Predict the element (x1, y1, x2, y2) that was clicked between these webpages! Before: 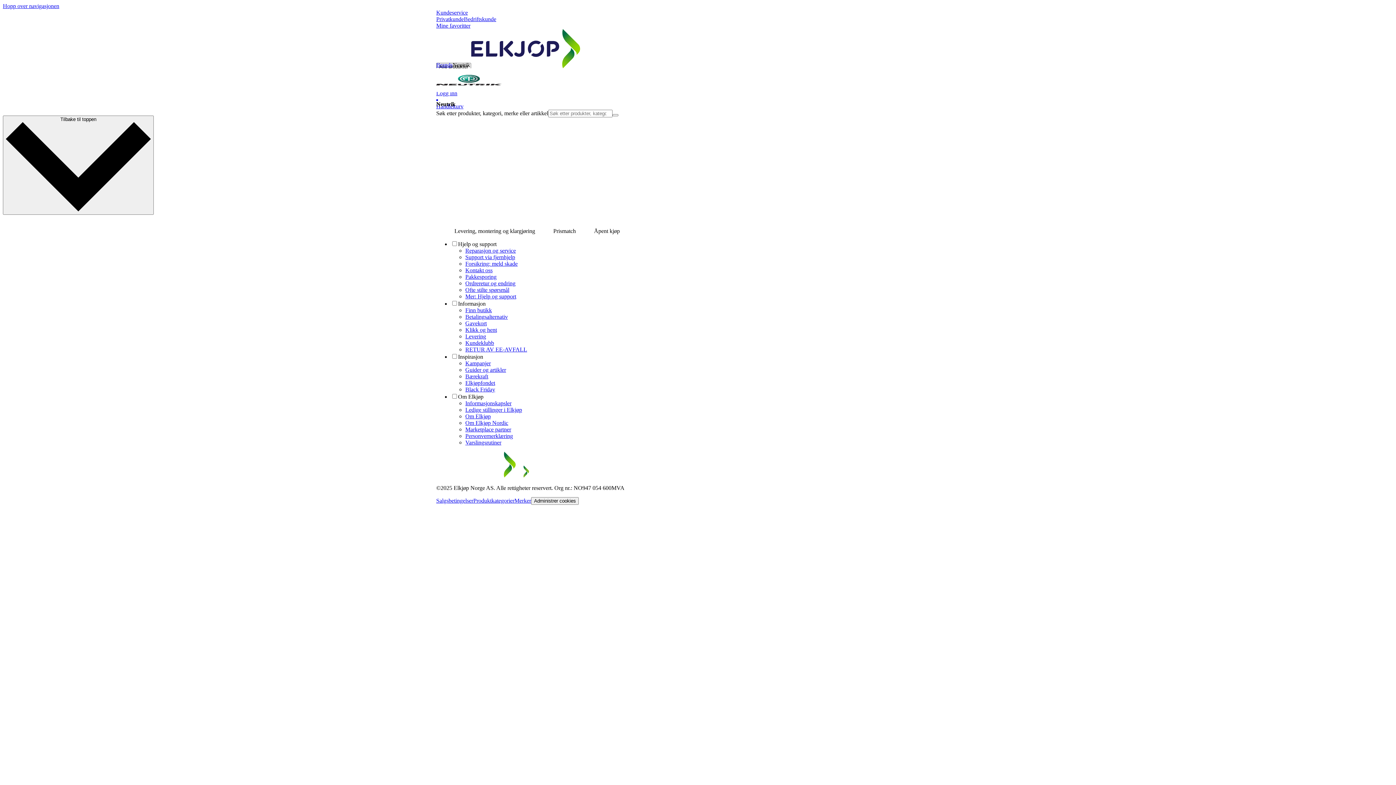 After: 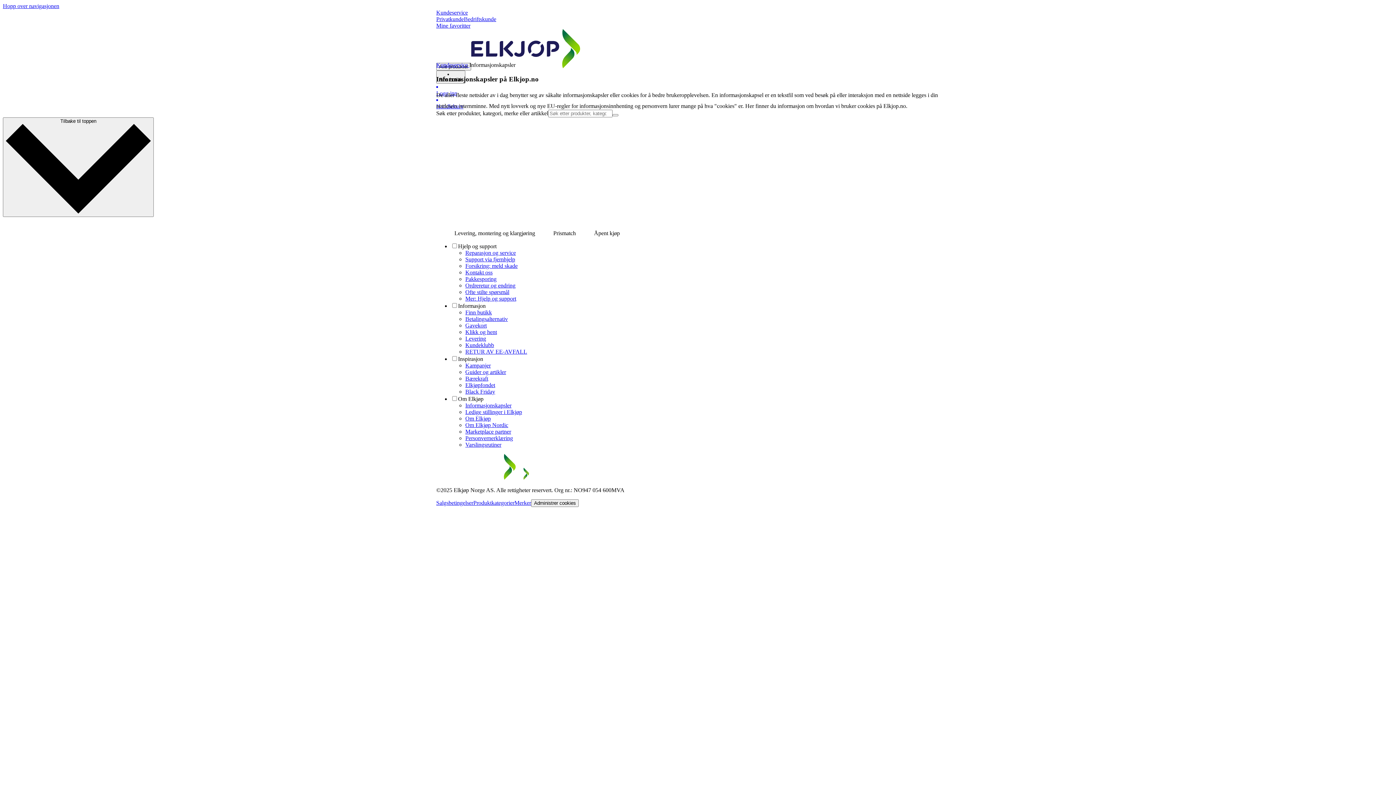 Action: label: Informasjonskapsler bbox: (465, 400, 511, 406)